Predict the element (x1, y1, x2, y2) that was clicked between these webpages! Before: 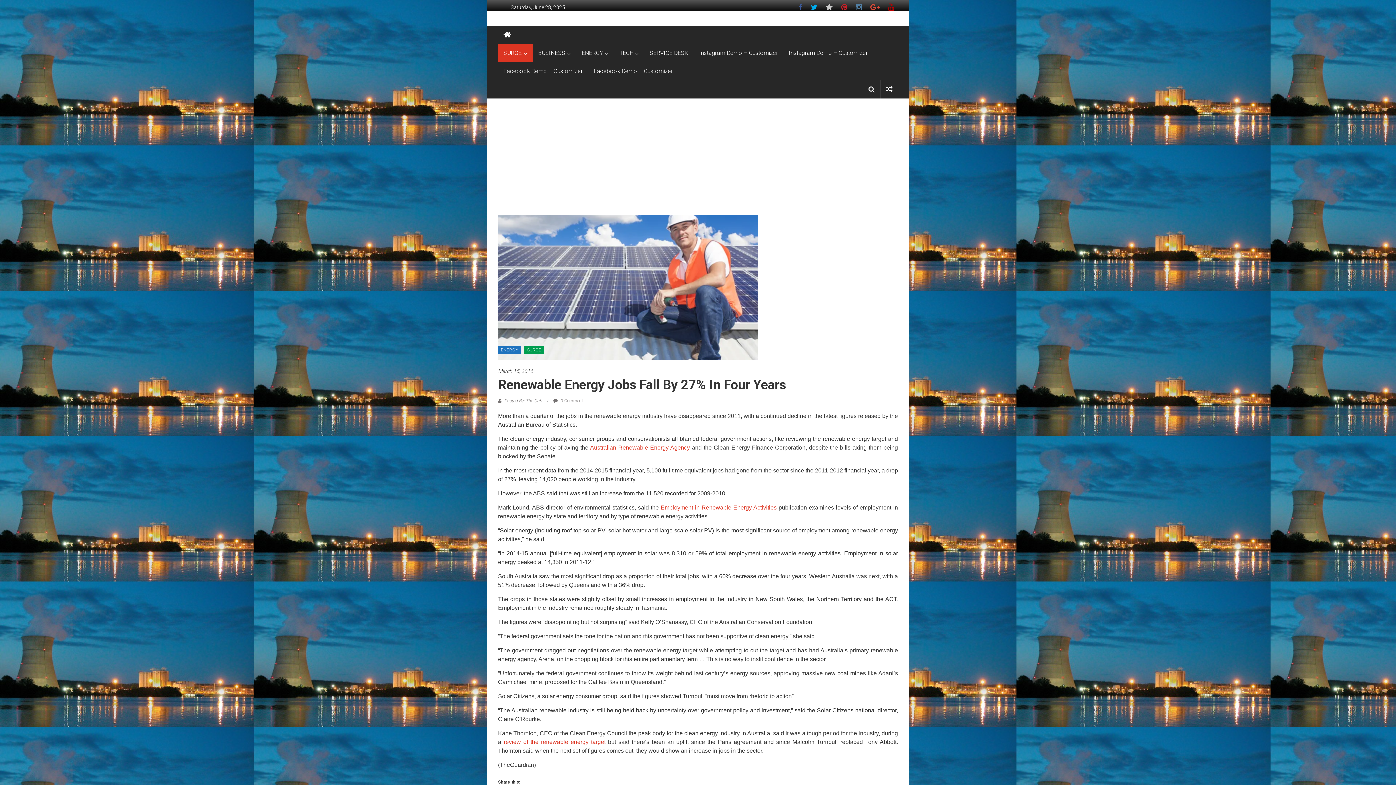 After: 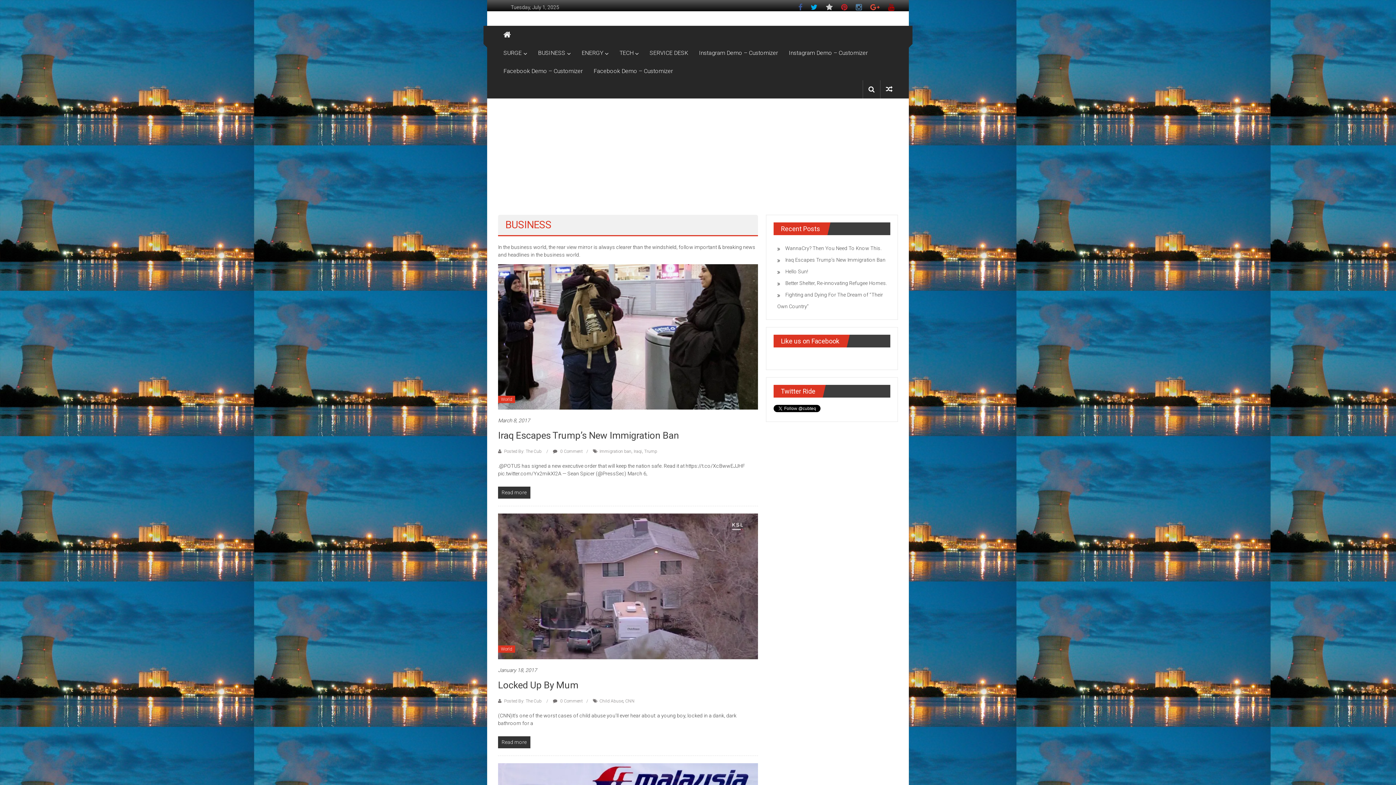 Action: label: BUSINESS bbox: (538, 44, 565, 62)